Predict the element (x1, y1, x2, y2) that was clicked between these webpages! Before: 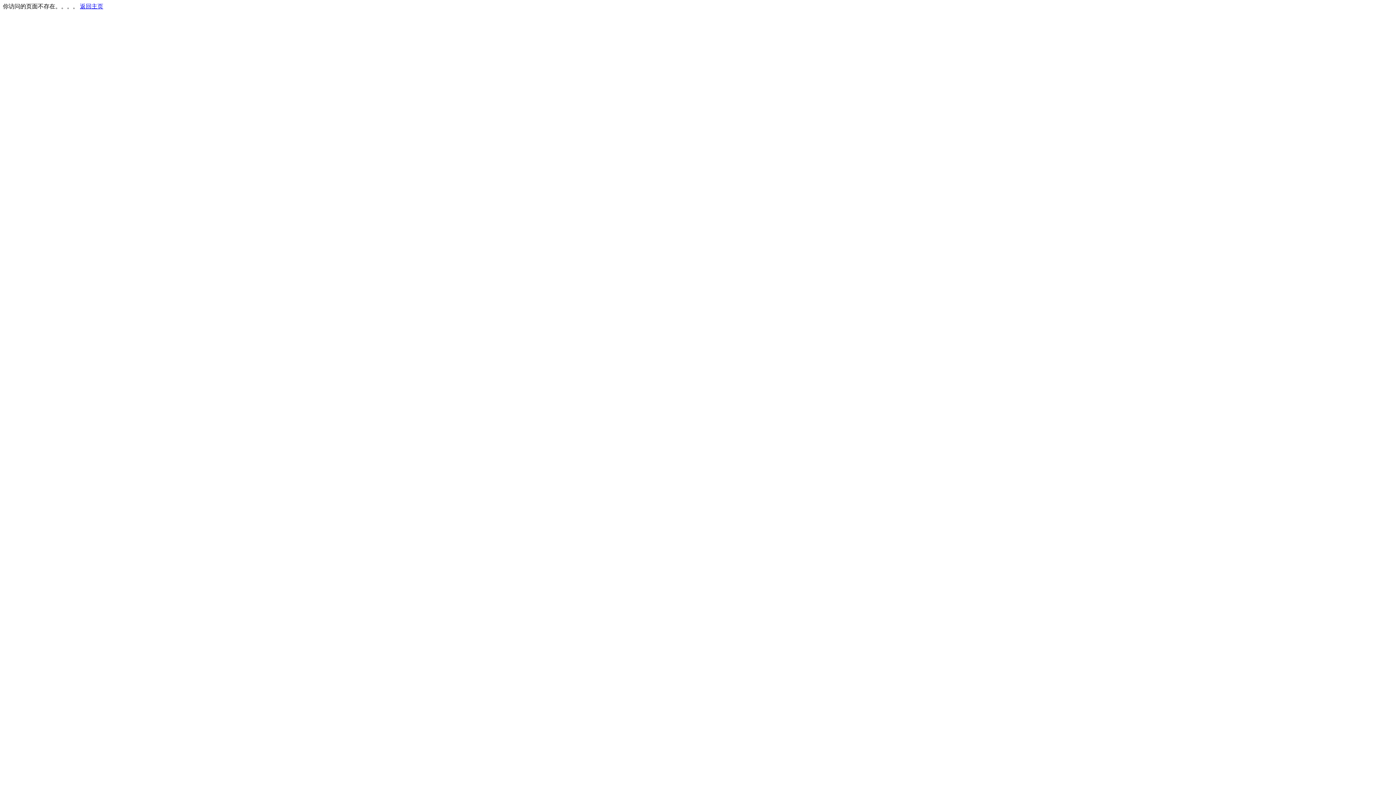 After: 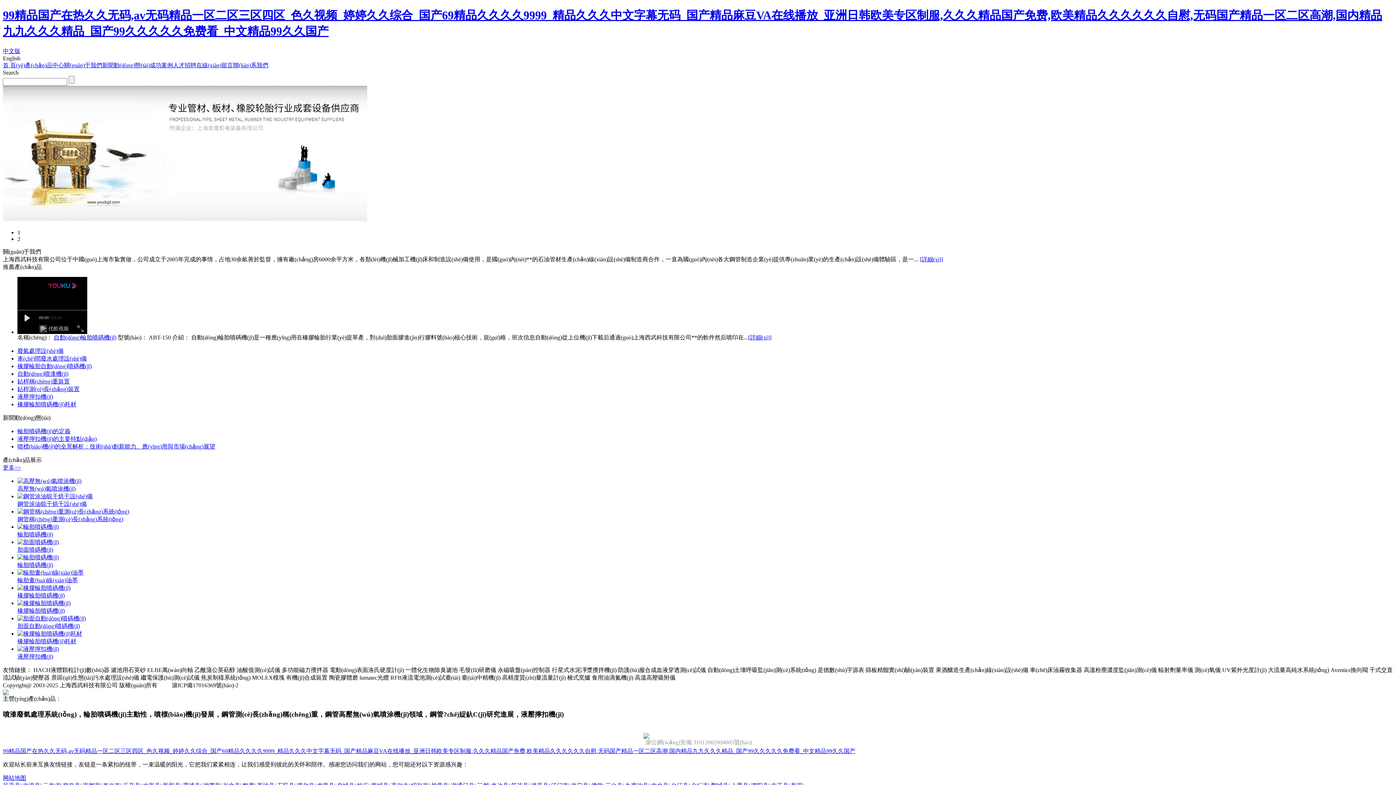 Action: label: 返回主页 bbox: (80, 3, 103, 9)